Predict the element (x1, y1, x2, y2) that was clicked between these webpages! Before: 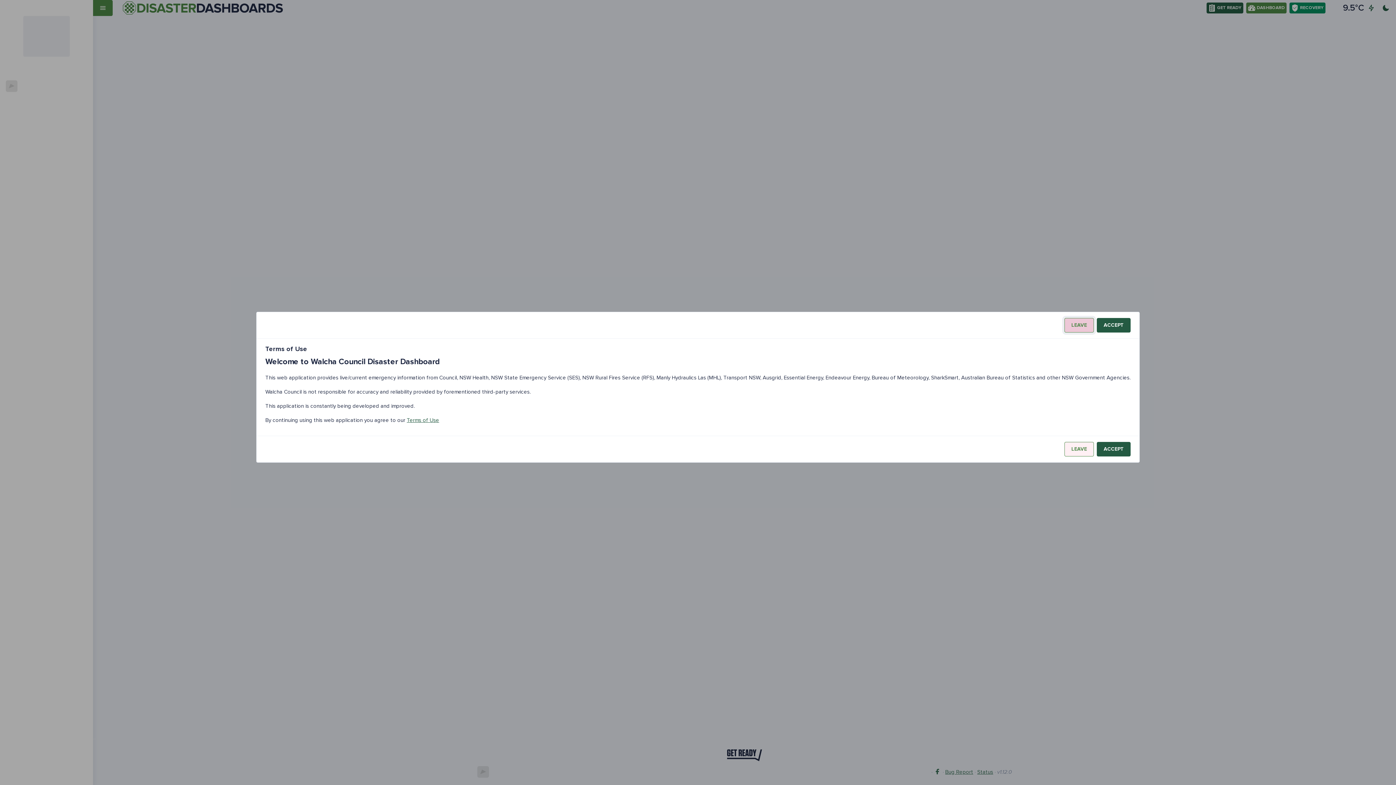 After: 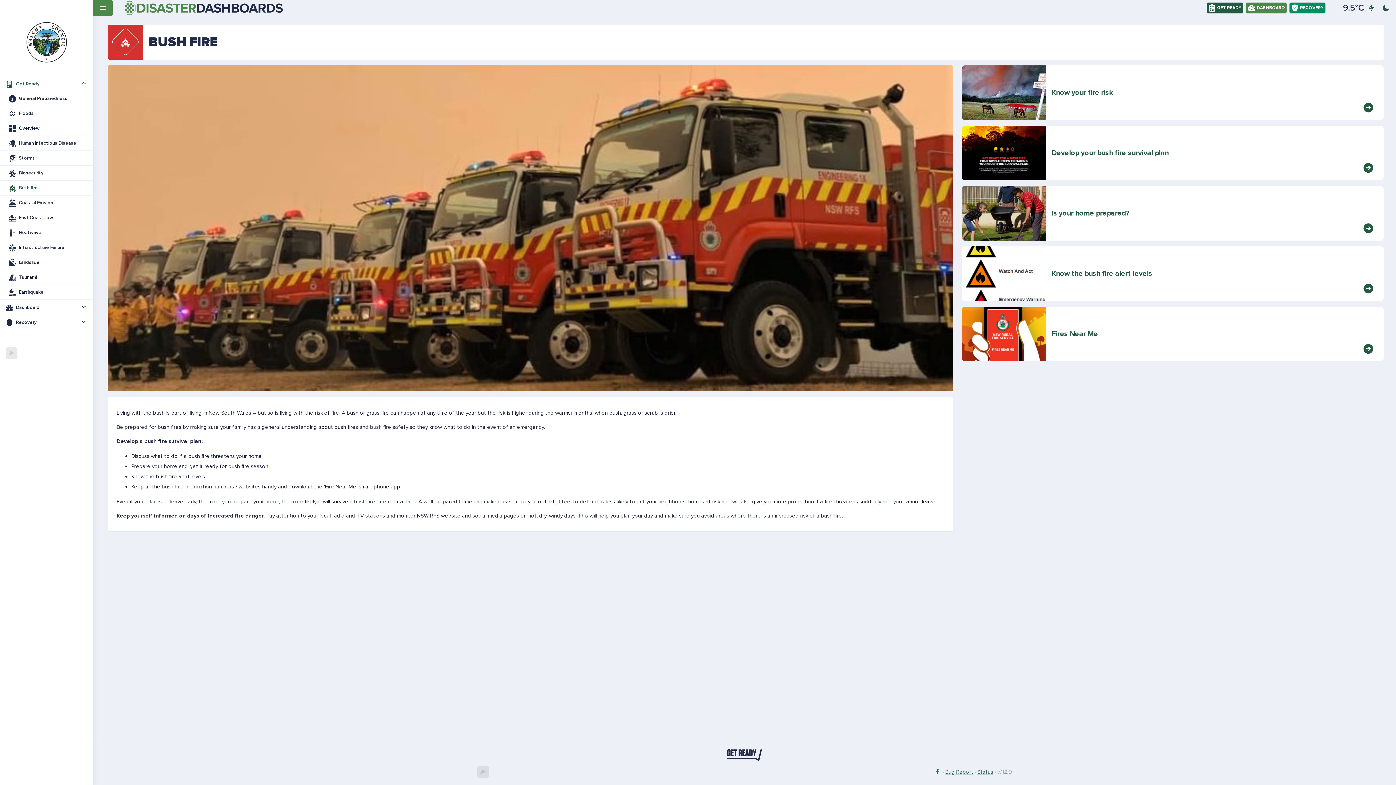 Action: label: ACCEPT bbox: (1097, 318, 1130, 332)